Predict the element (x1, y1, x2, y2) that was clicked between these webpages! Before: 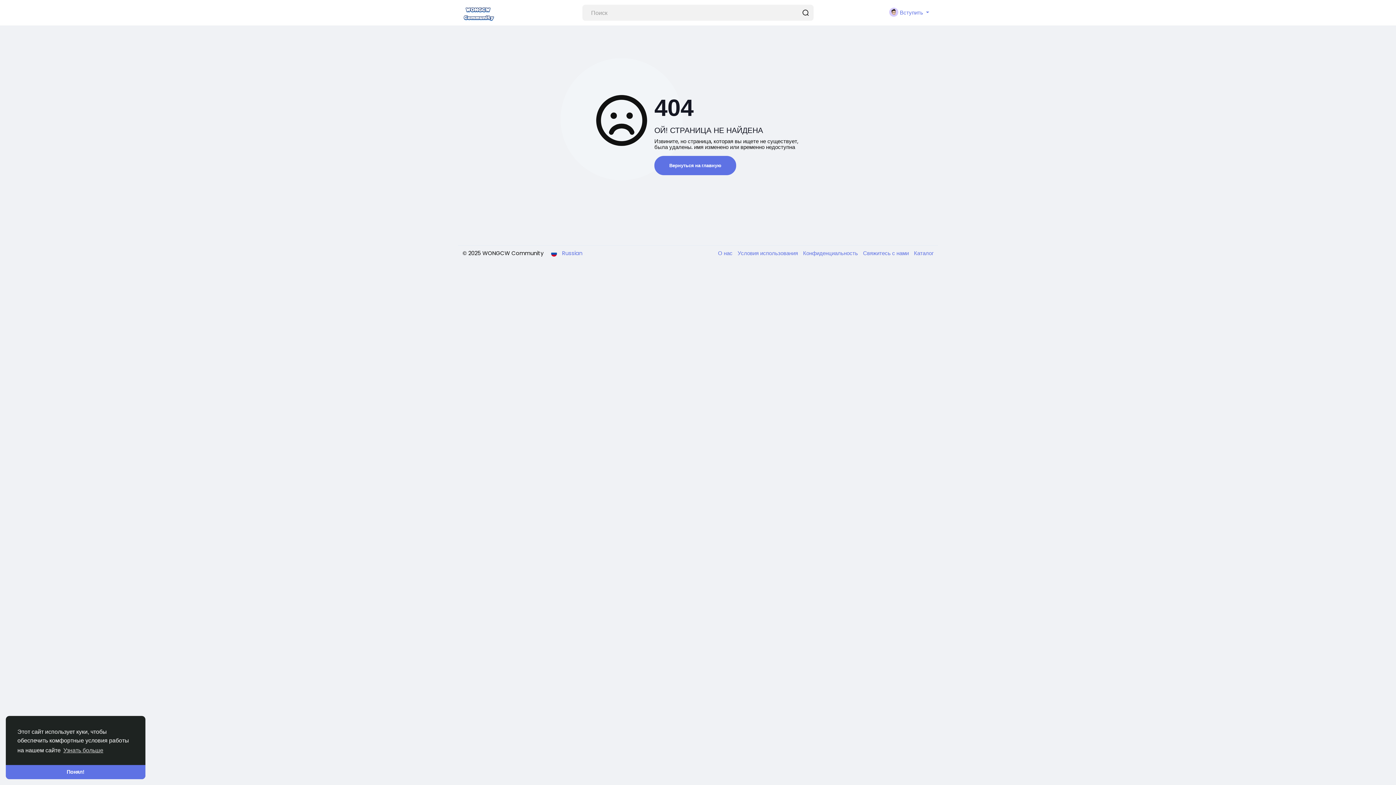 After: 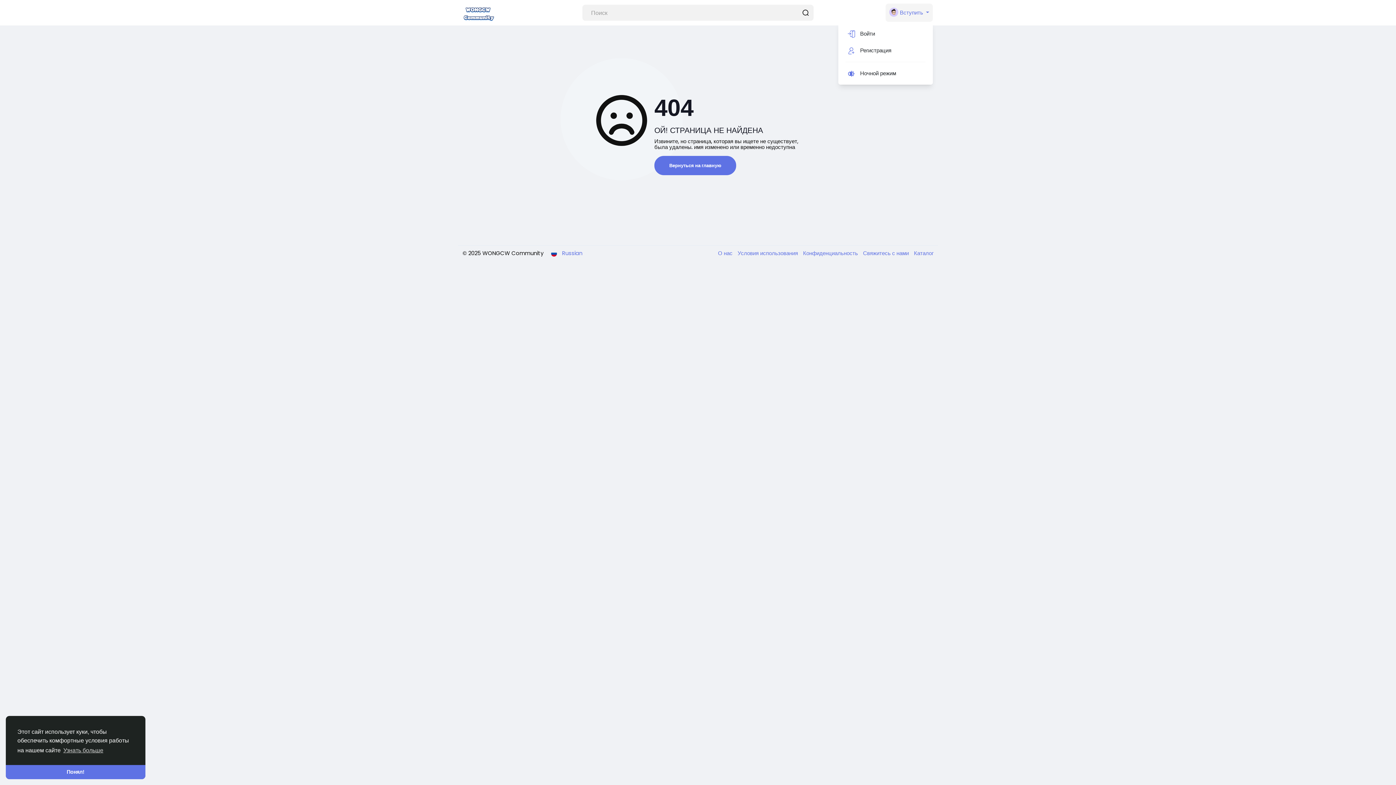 Action: label:  Вступить  bbox: (885, 3, 933, 21)